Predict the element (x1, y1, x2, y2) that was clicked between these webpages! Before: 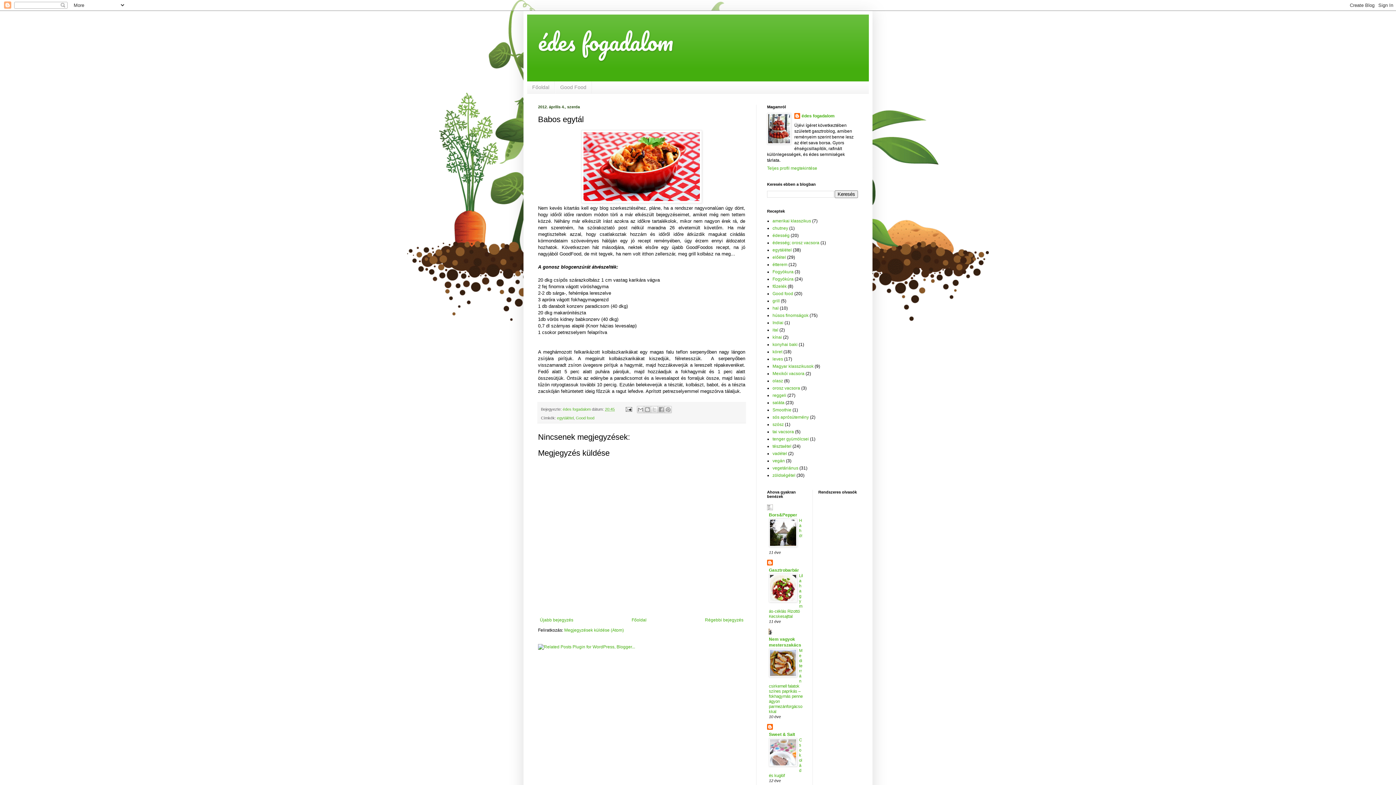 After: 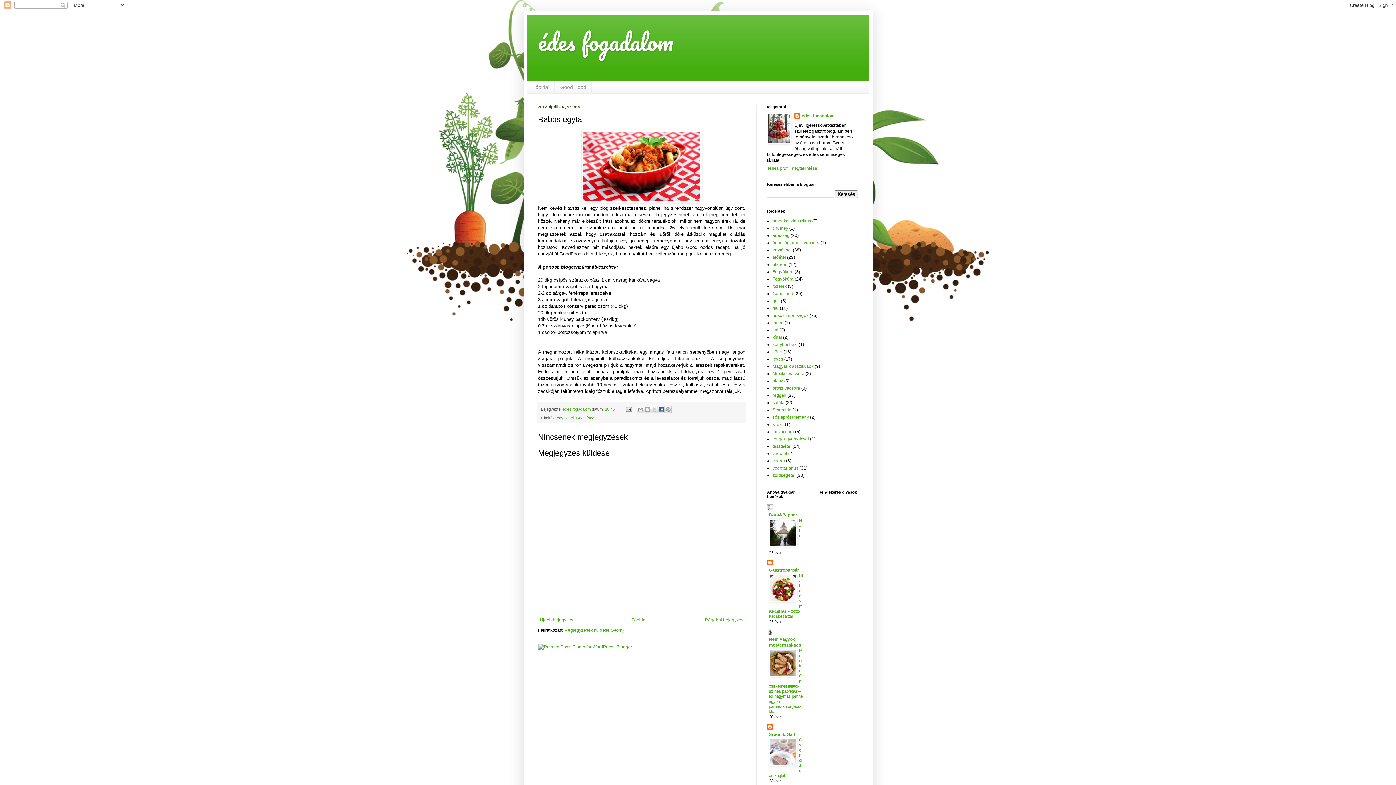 Action: bbox: (657, 406, 665, 413) label: Megosztás a Facebookon